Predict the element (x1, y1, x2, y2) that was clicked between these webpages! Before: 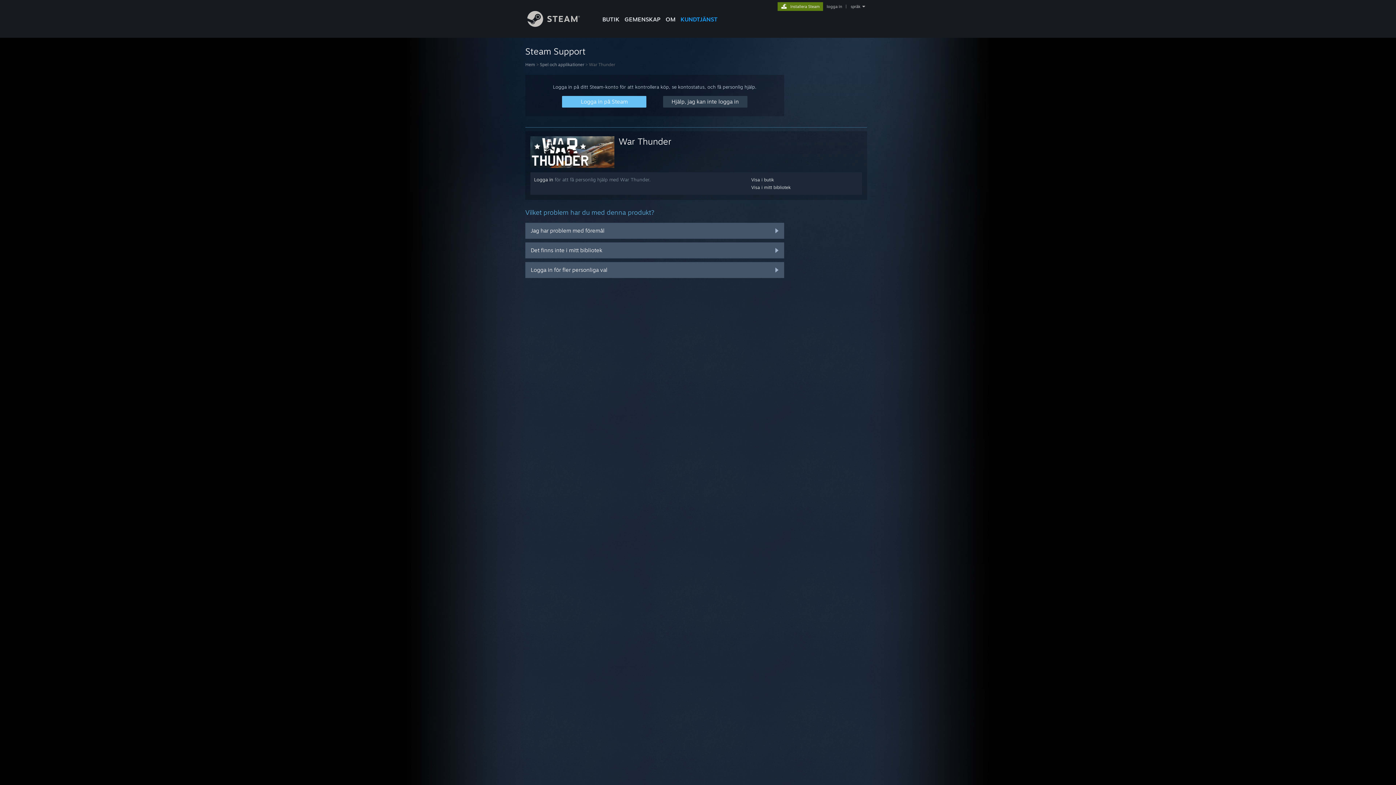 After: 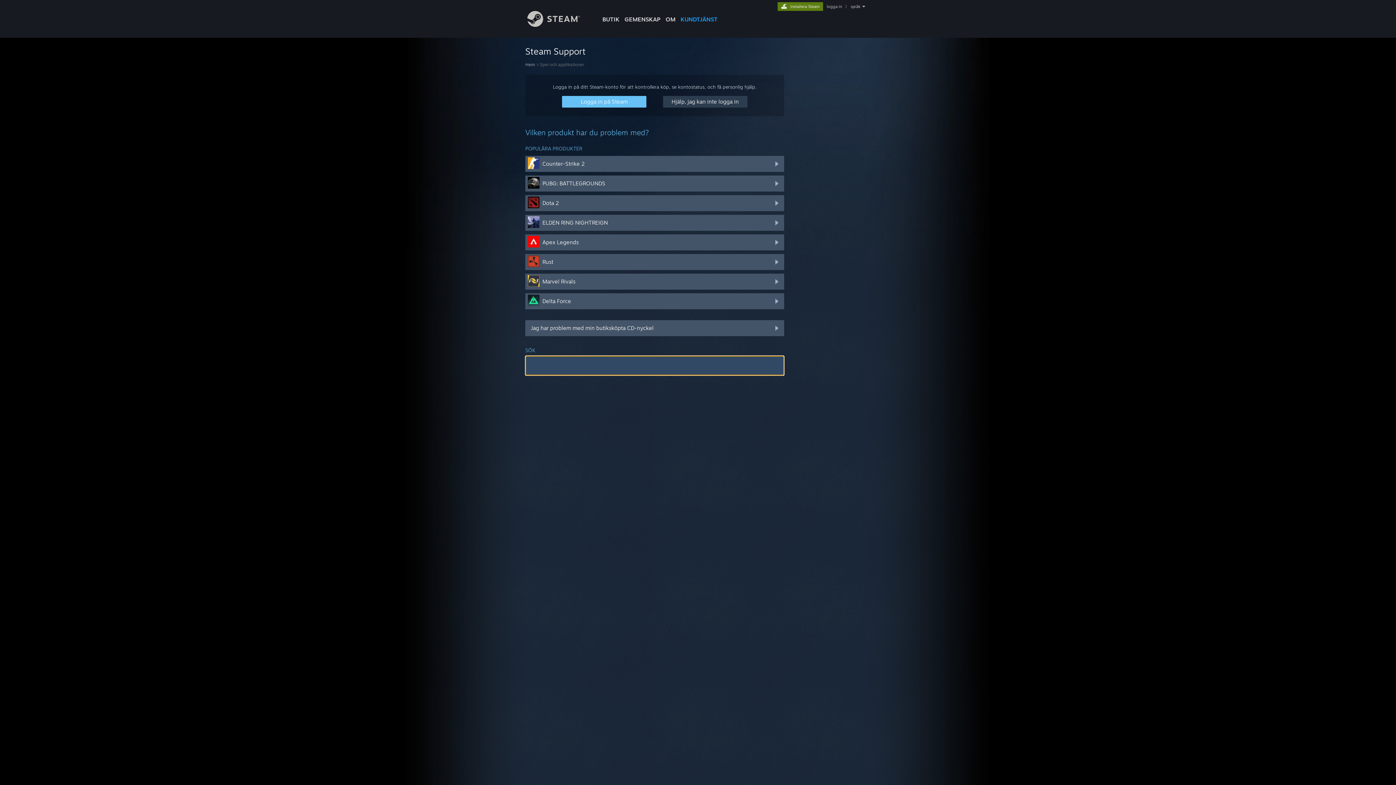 Action: label: Spel och applikationer bbox: (540, 61, 584, 67)